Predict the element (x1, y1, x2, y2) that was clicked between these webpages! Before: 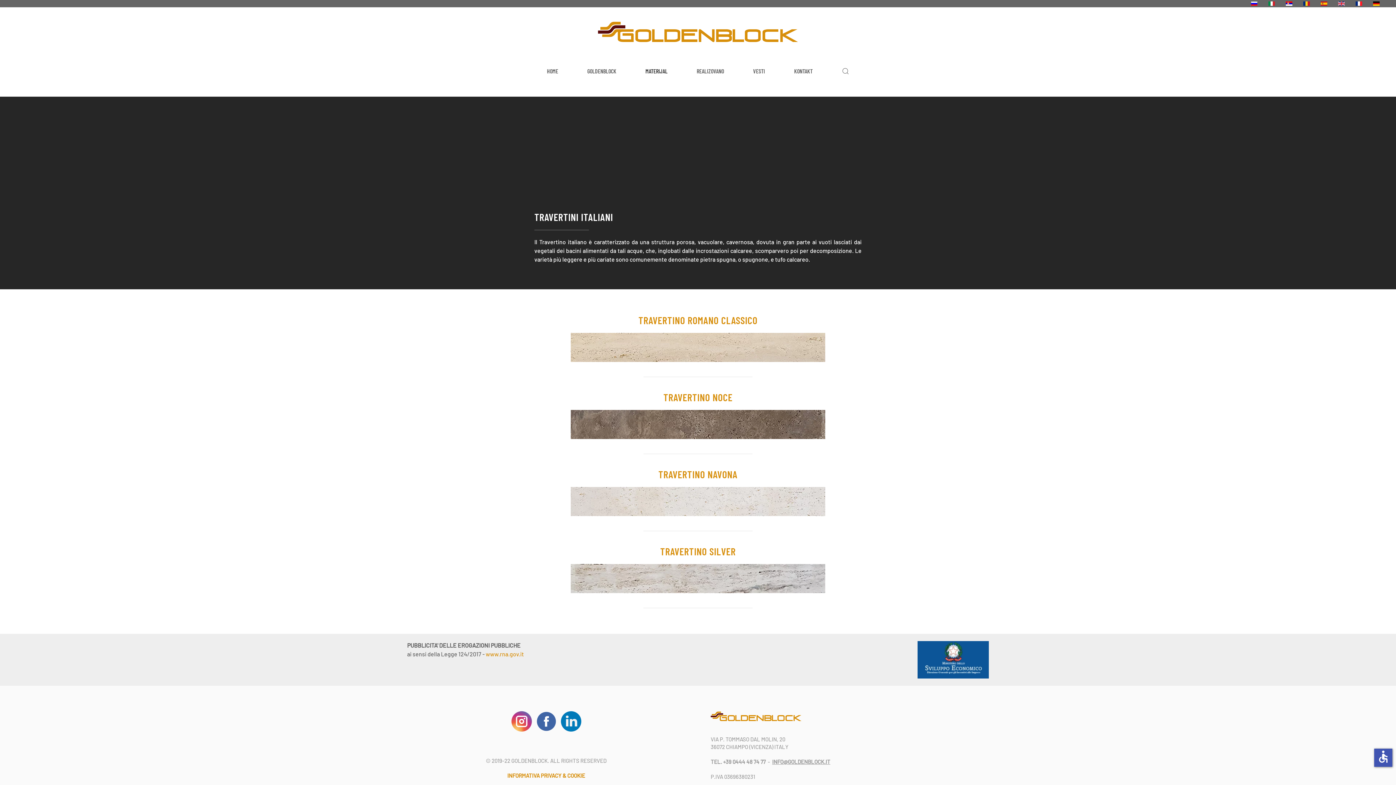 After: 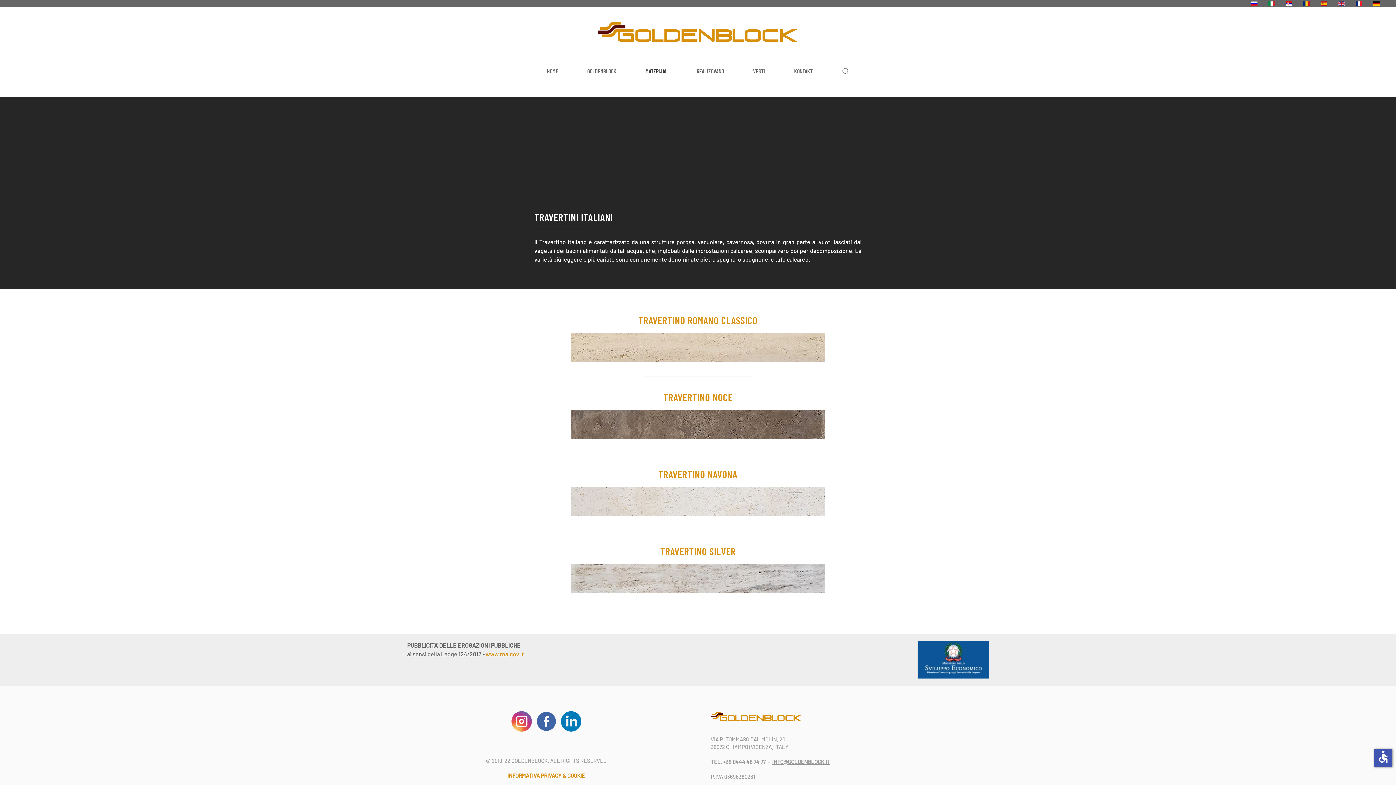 Action: bbox: (511, 717, 531, 724)